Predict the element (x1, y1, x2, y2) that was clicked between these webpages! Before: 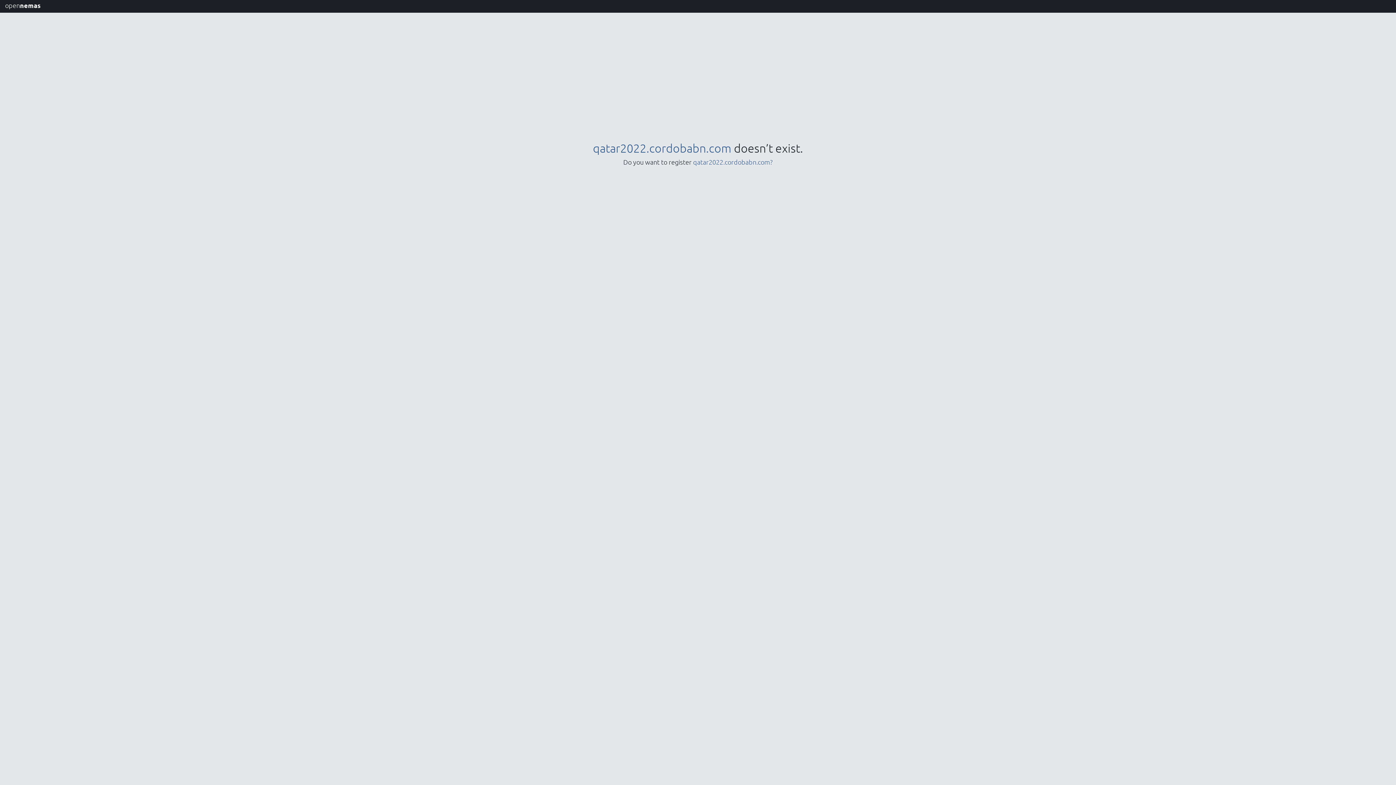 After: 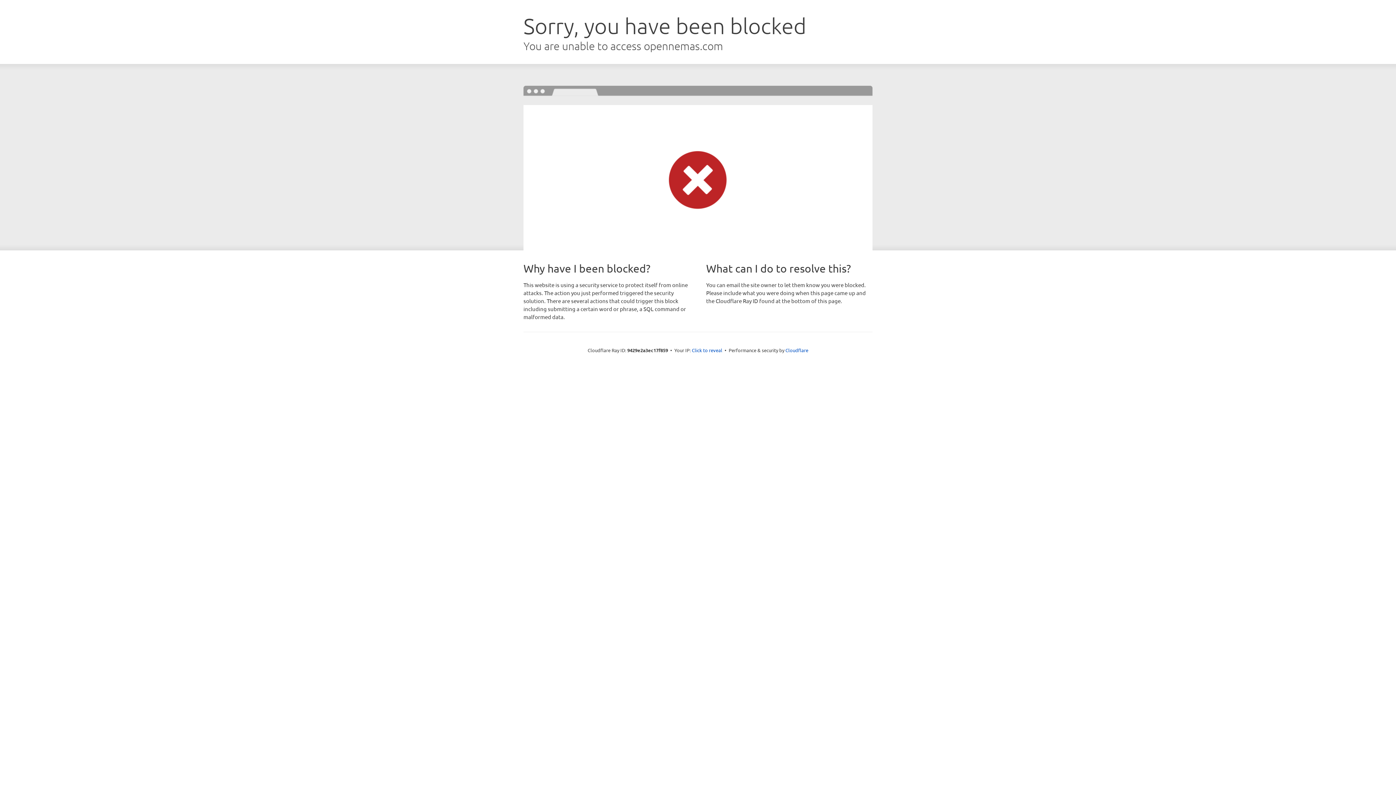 Action: label: qatar2022.cordobabn.com? bbox: (693, 157, 772, 166)